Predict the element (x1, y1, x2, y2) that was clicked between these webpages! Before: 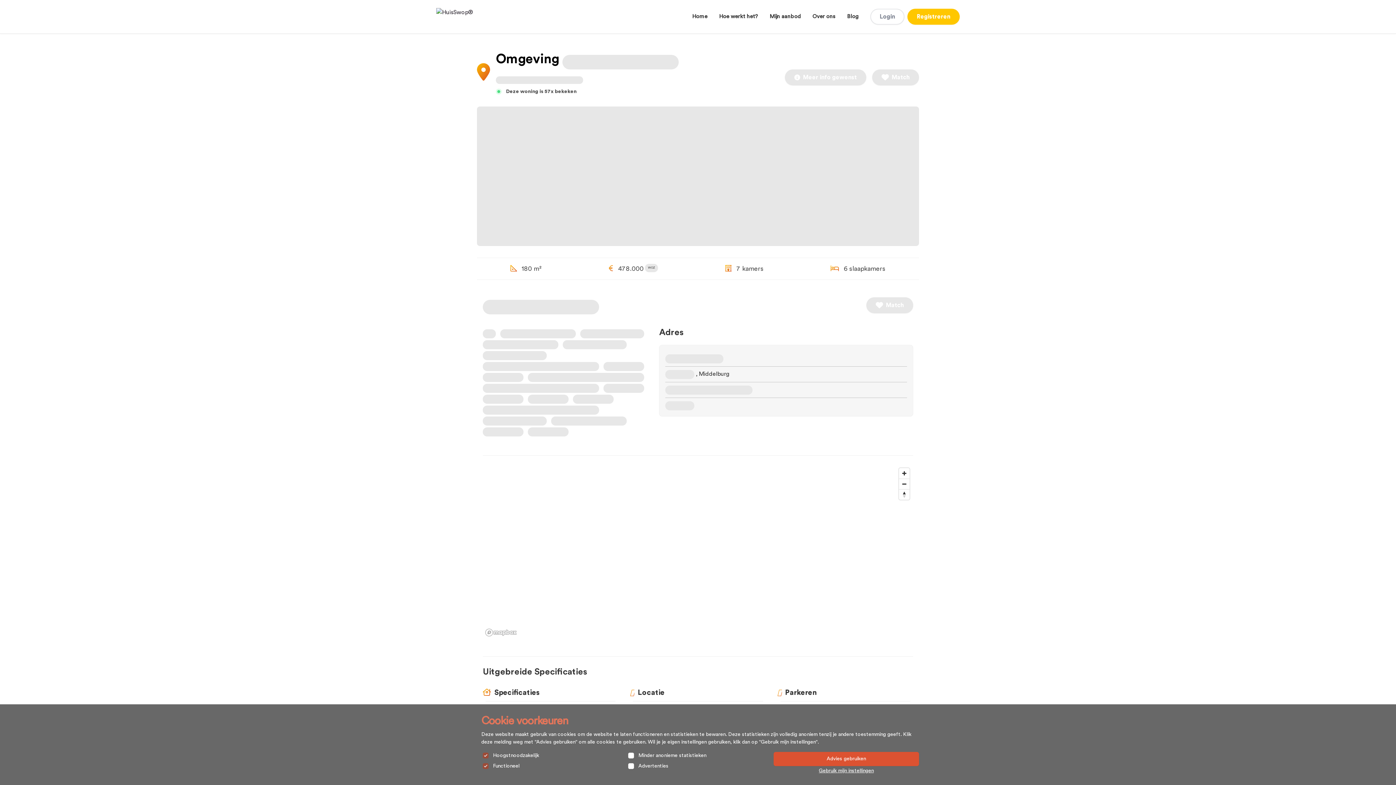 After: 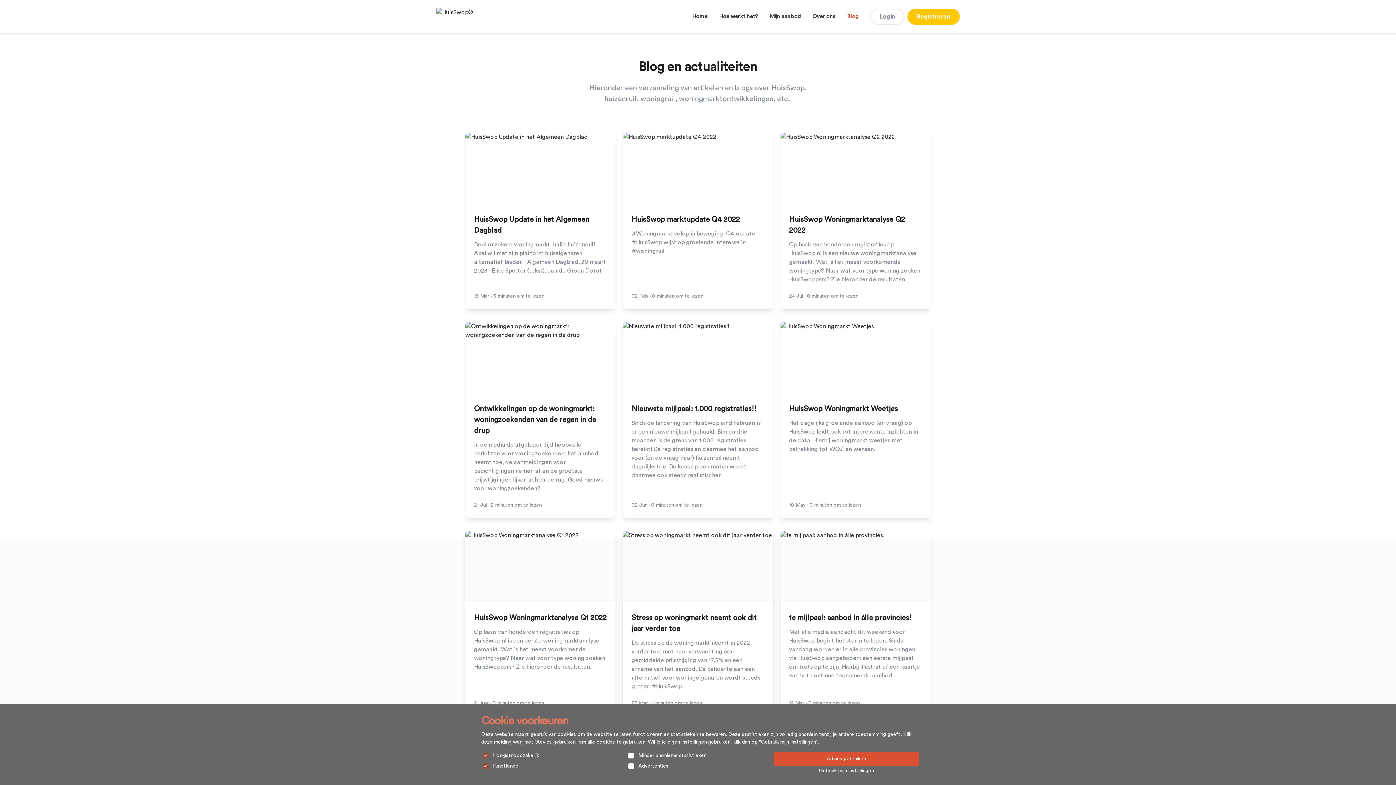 Action: bbox: (847, 12, 858, 20) label: Blog